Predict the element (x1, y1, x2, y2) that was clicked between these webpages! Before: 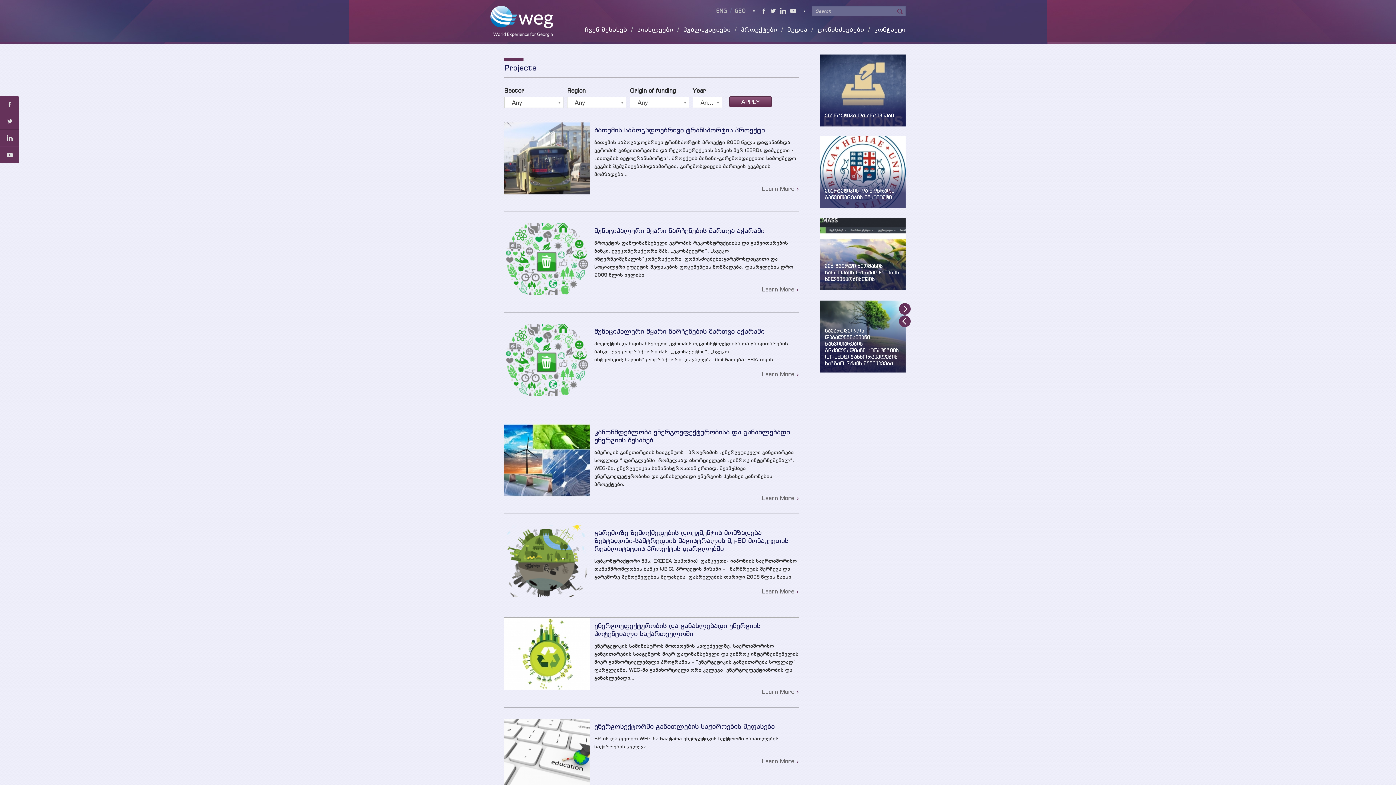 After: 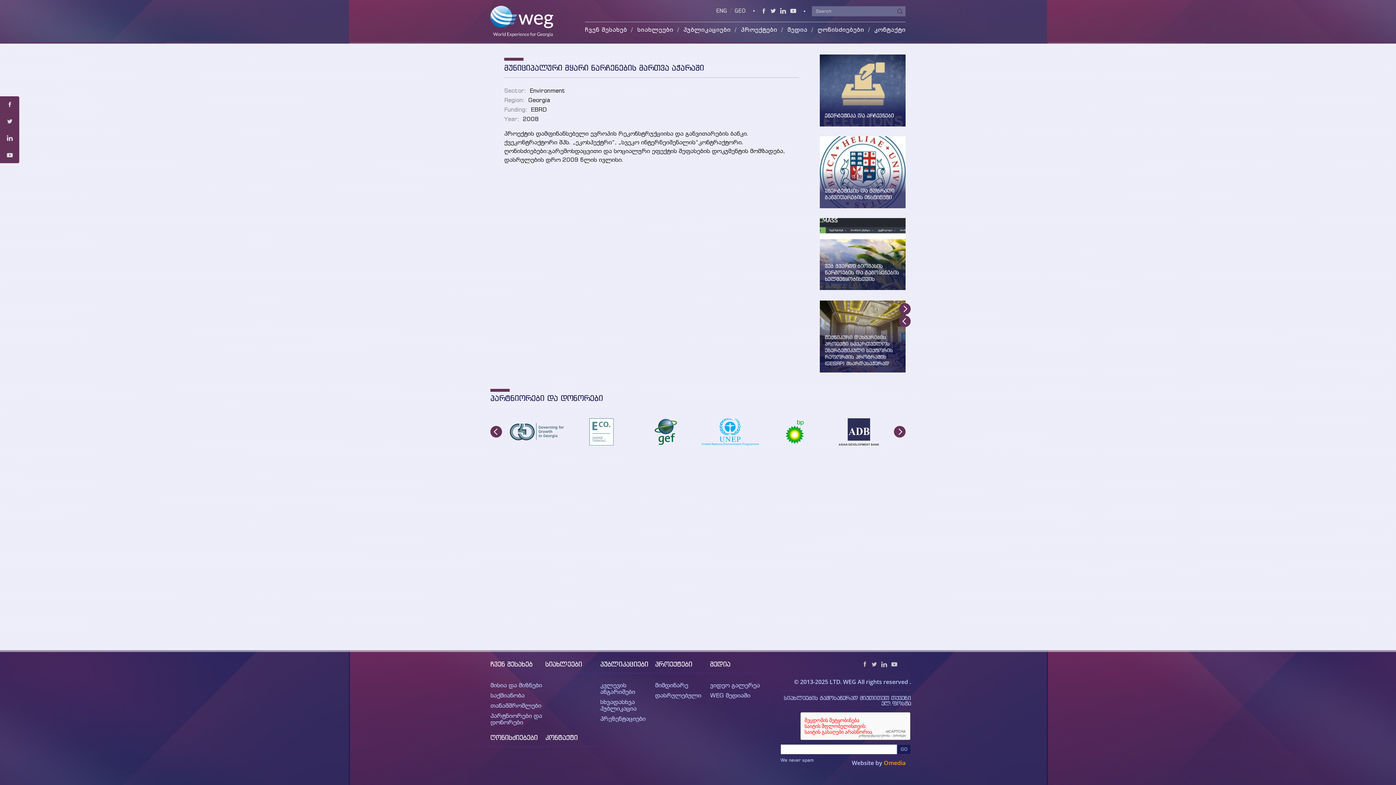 Action: bbox: (504, 223, 799, 292) label: მუნიციპალური მყარი ნარჩენების მართვა აჭარაში

პროექტის დამფინანსებელი ევროპის რეკონსტრუქციისა და განვითარების ბანკი. ქვეკონტრაქტორი შპს. „ეკოსპექტრი“, „სვეკო ინტერნეიშენალის“კონტრაქტორი. ღონისძიებები:გარემოსდაცვითი და სოციალური ეფექტის შეფასების დოკუმენტის მომზადება, დასრულების დრო 2009 წლის ივლისი.

Learn More 